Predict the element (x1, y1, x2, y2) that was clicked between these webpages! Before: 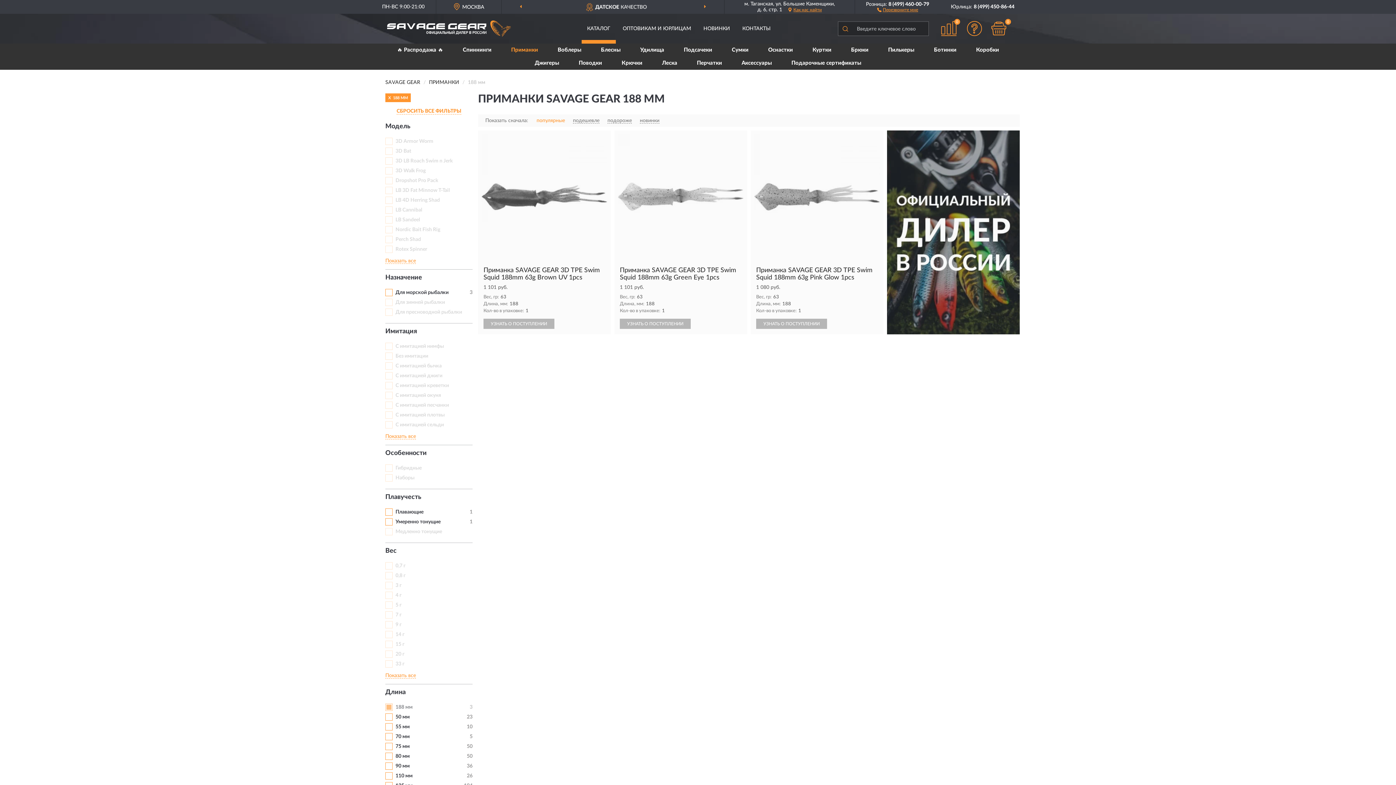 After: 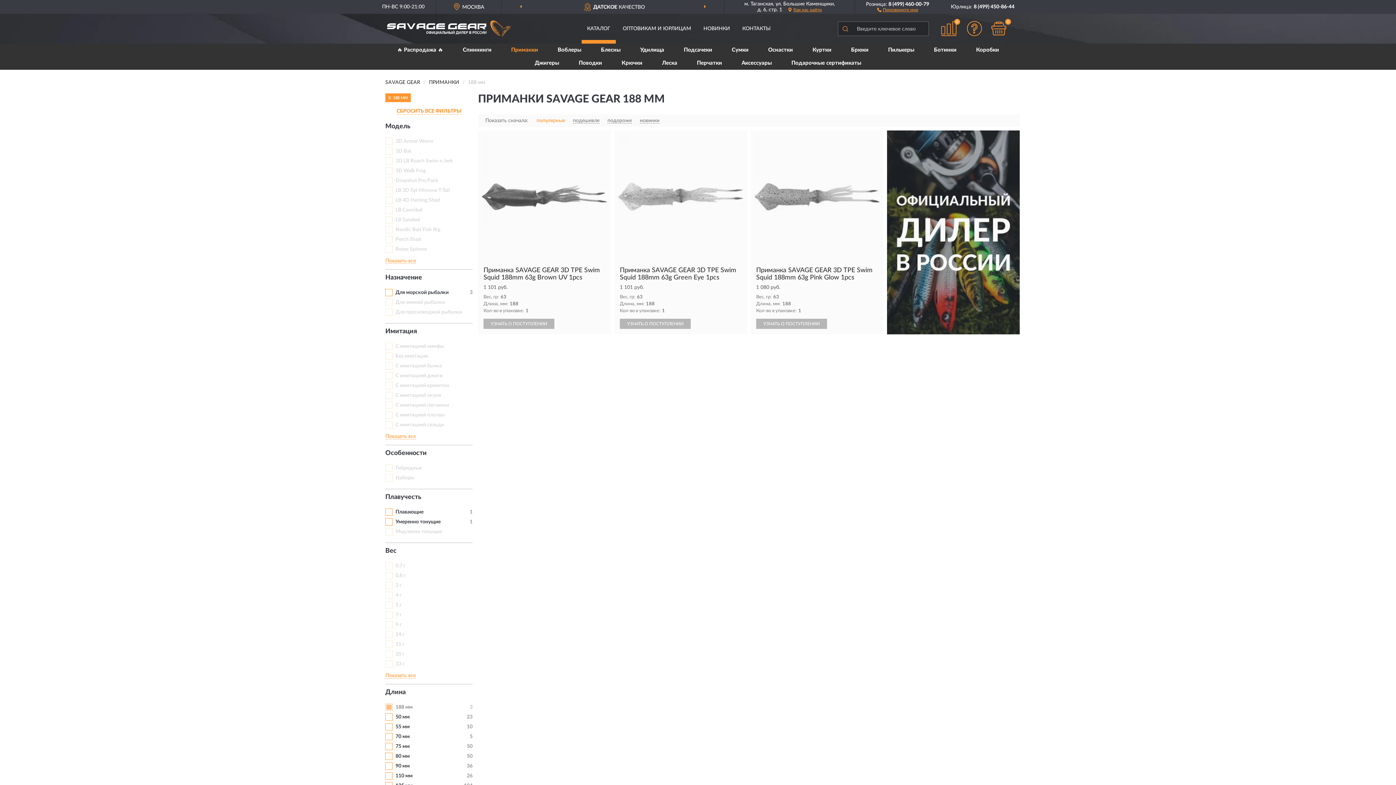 Action: label: LB 4D Herring Shad bbox: (395, 197, 440, 202)